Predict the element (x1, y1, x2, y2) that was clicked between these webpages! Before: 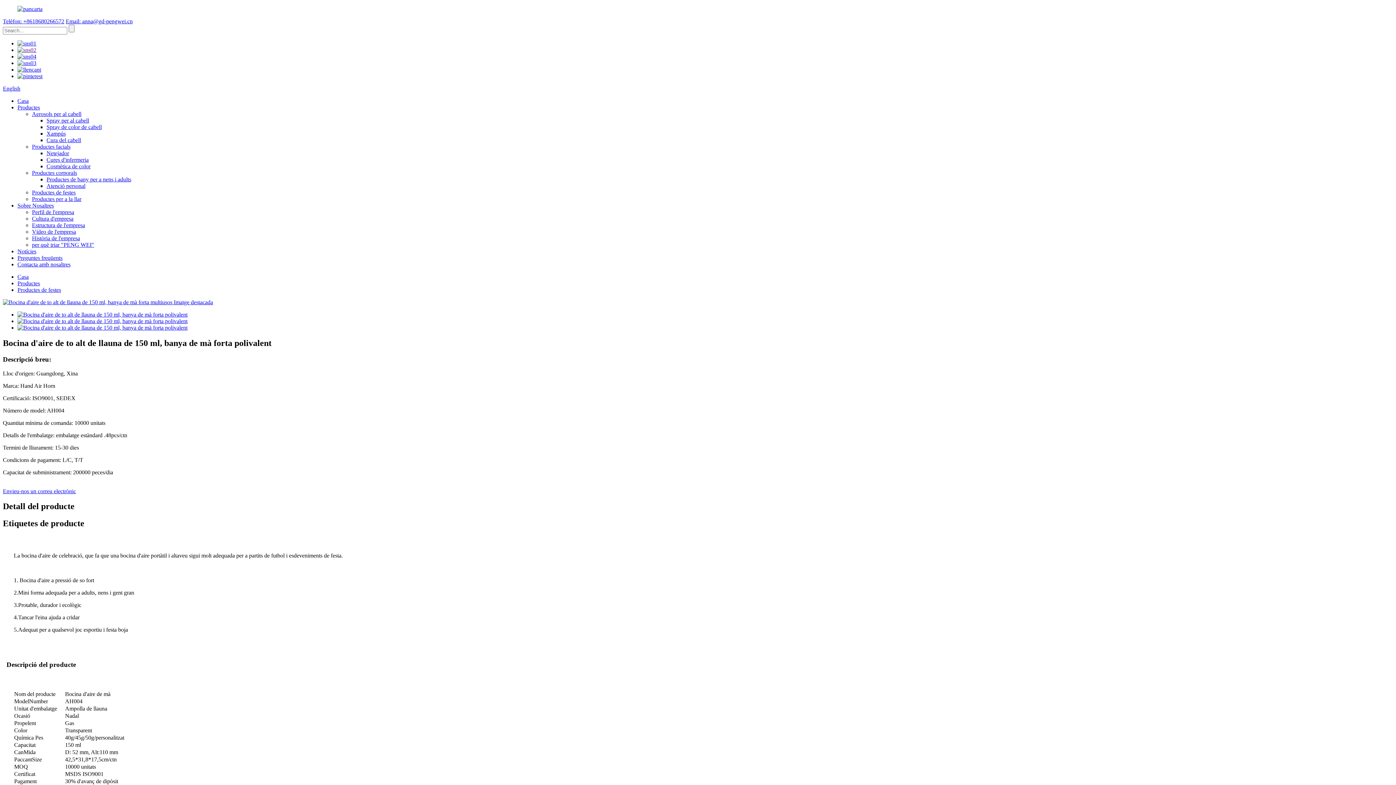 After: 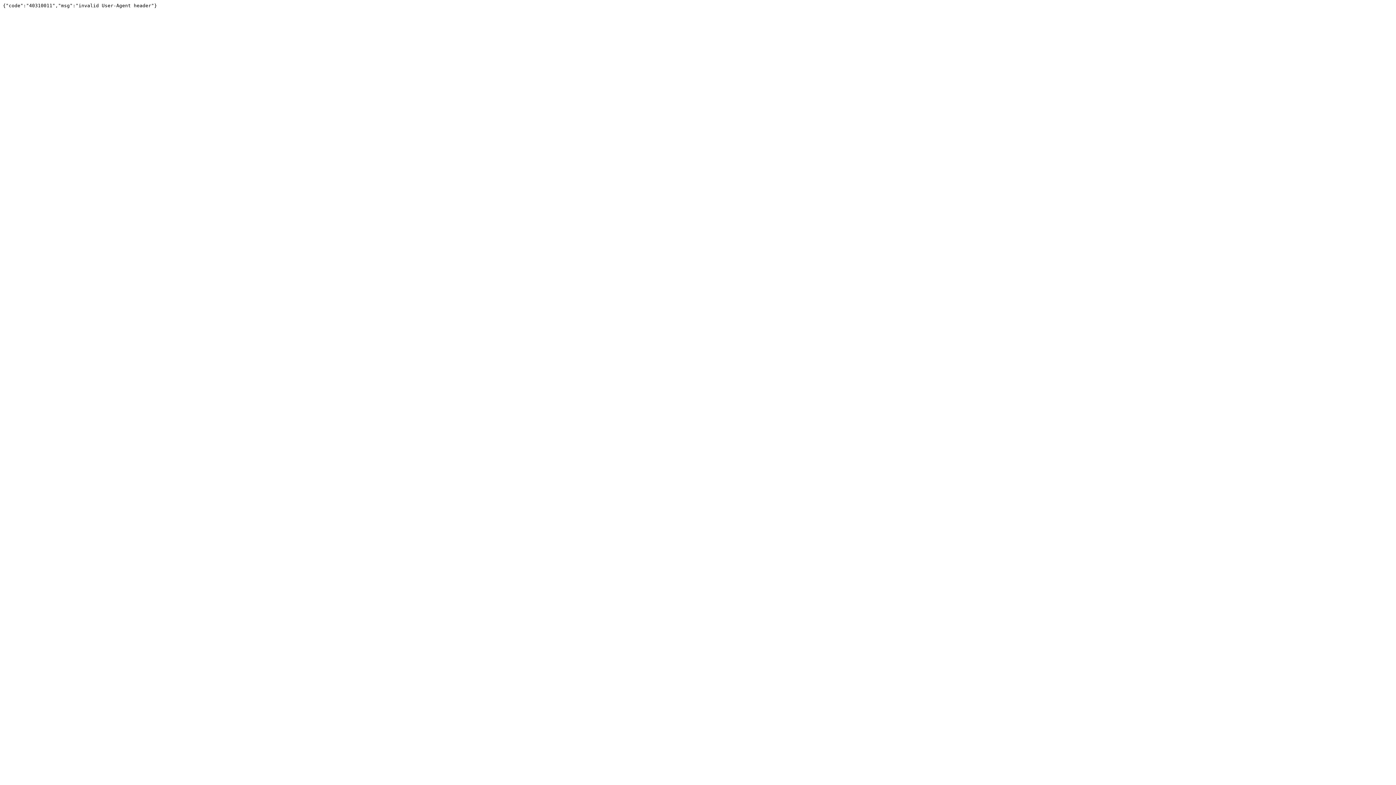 Action: bbox: (17, 318, 187, 324)